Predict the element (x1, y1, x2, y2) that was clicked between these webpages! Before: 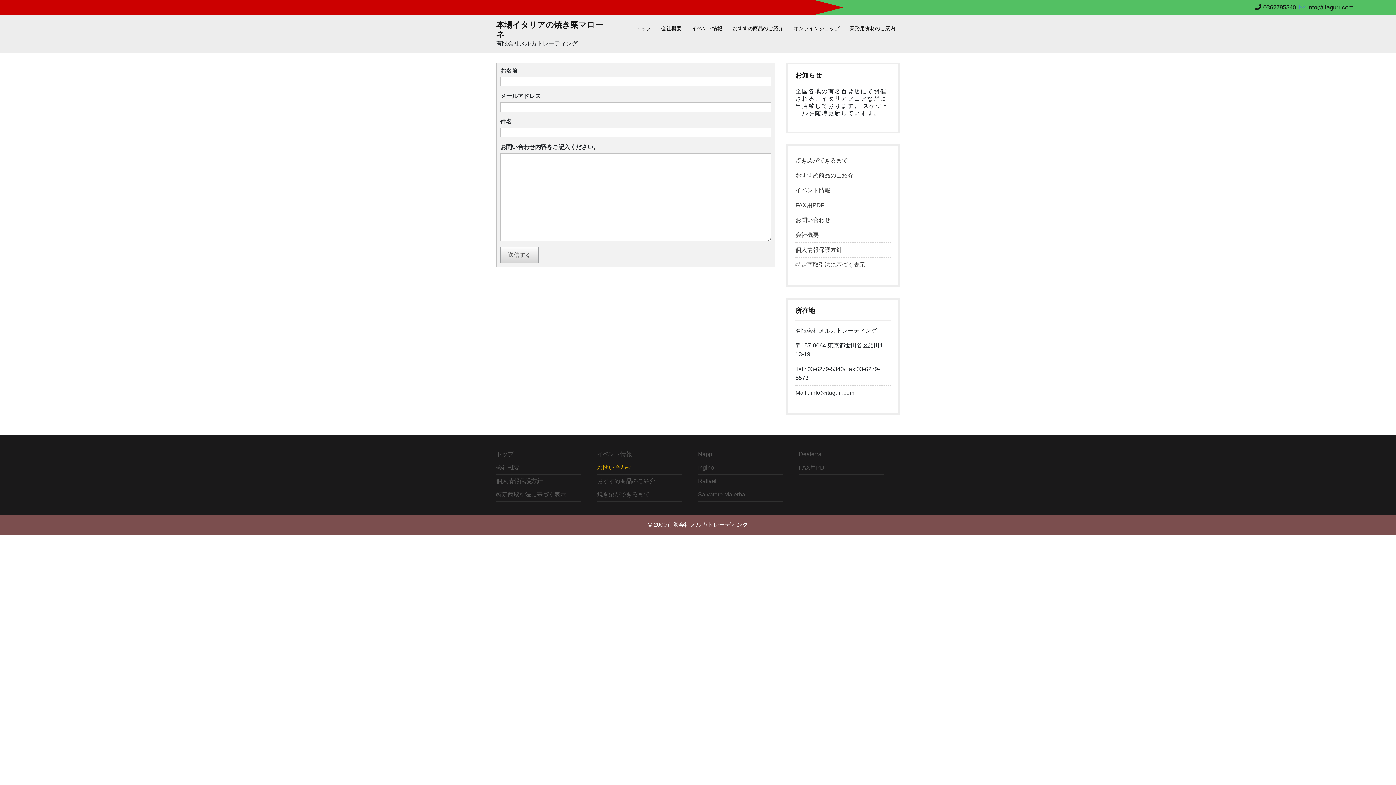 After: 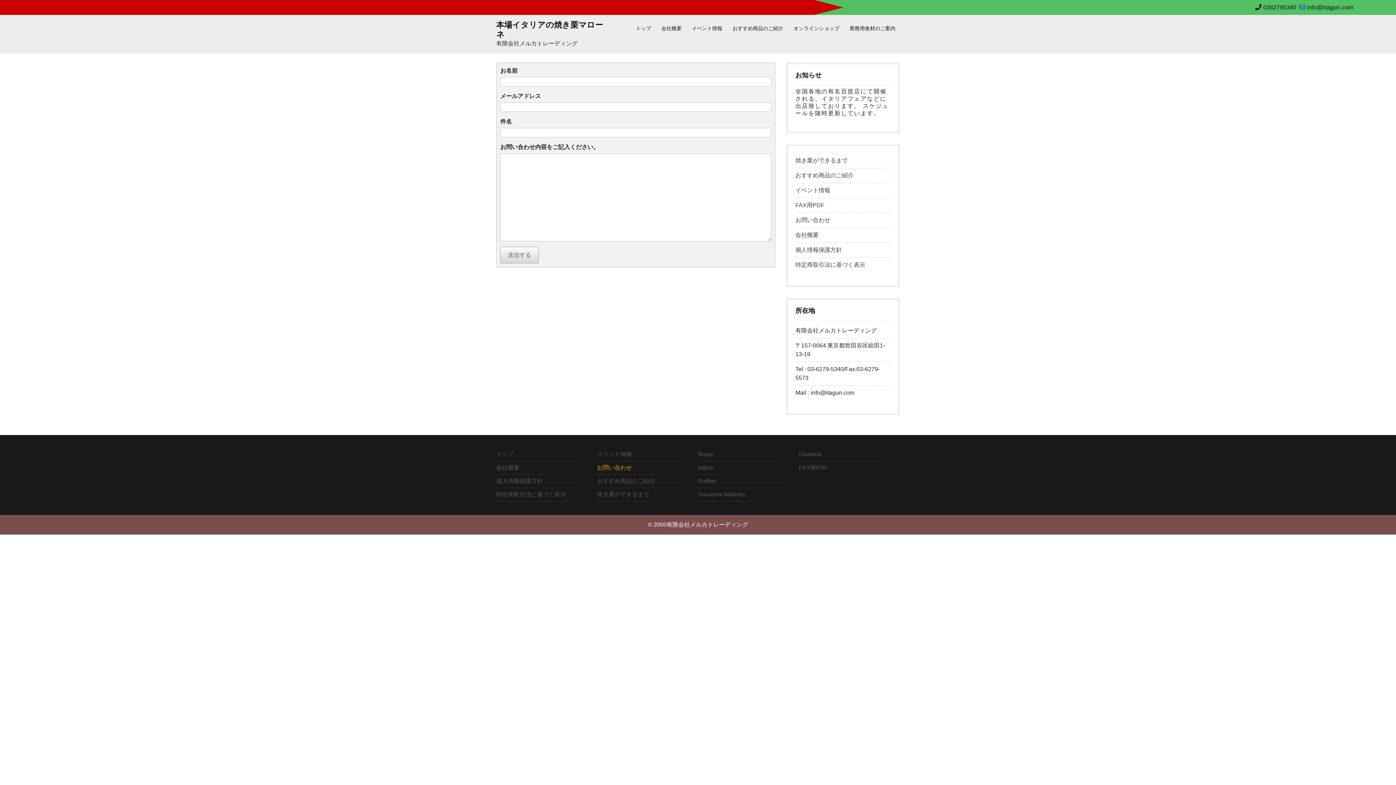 Action: bbox: (1299, 4, 1307, 10)